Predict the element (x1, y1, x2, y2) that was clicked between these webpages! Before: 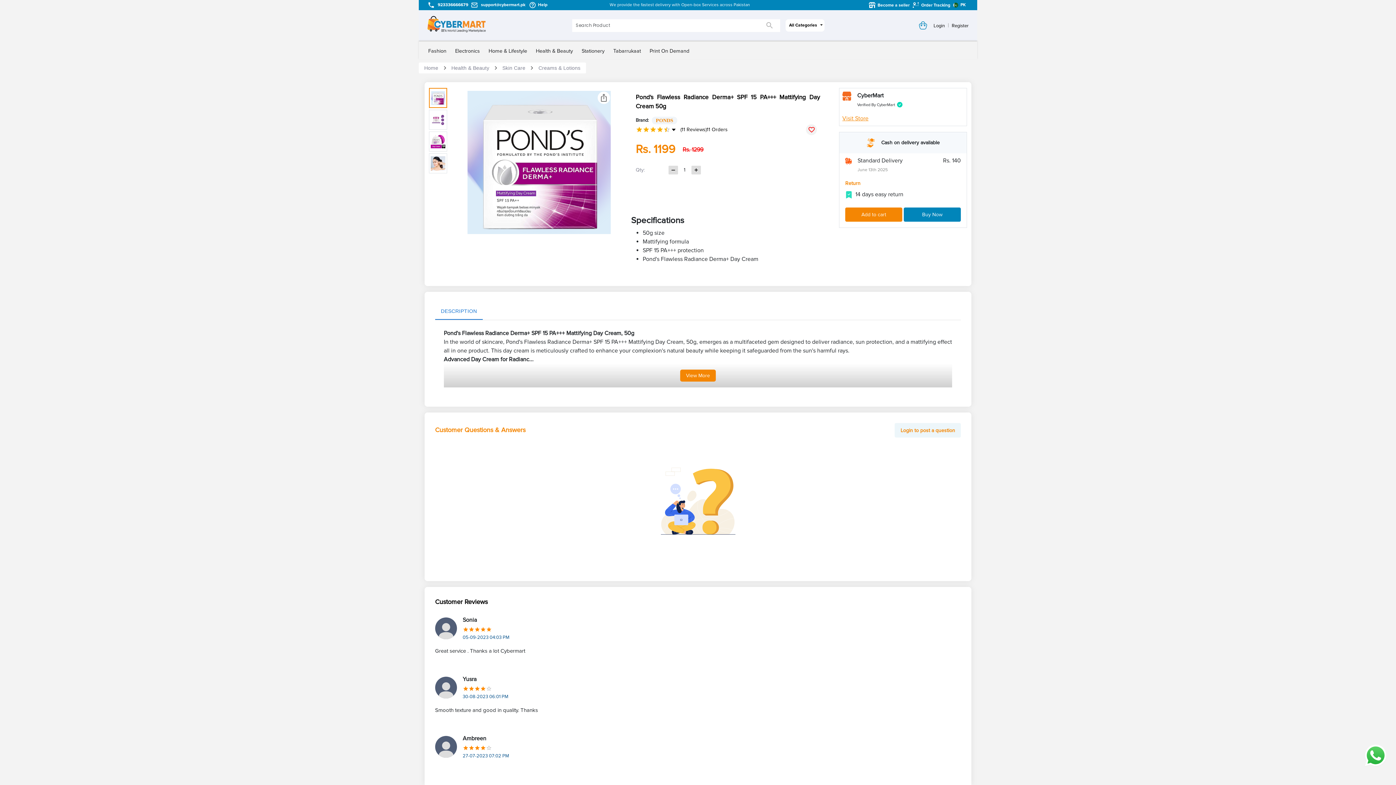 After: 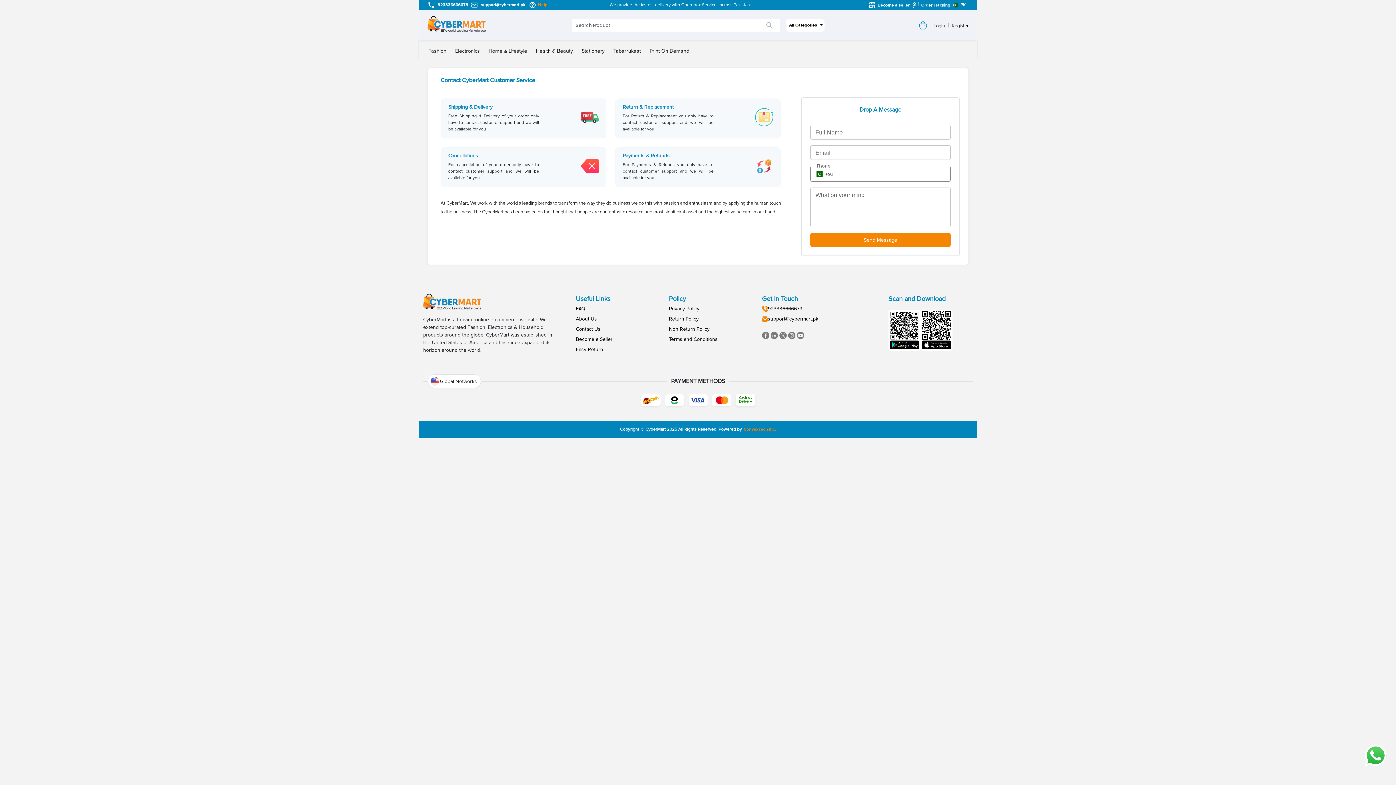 Action: bbox: (527, 1, 540, 7) label: Help